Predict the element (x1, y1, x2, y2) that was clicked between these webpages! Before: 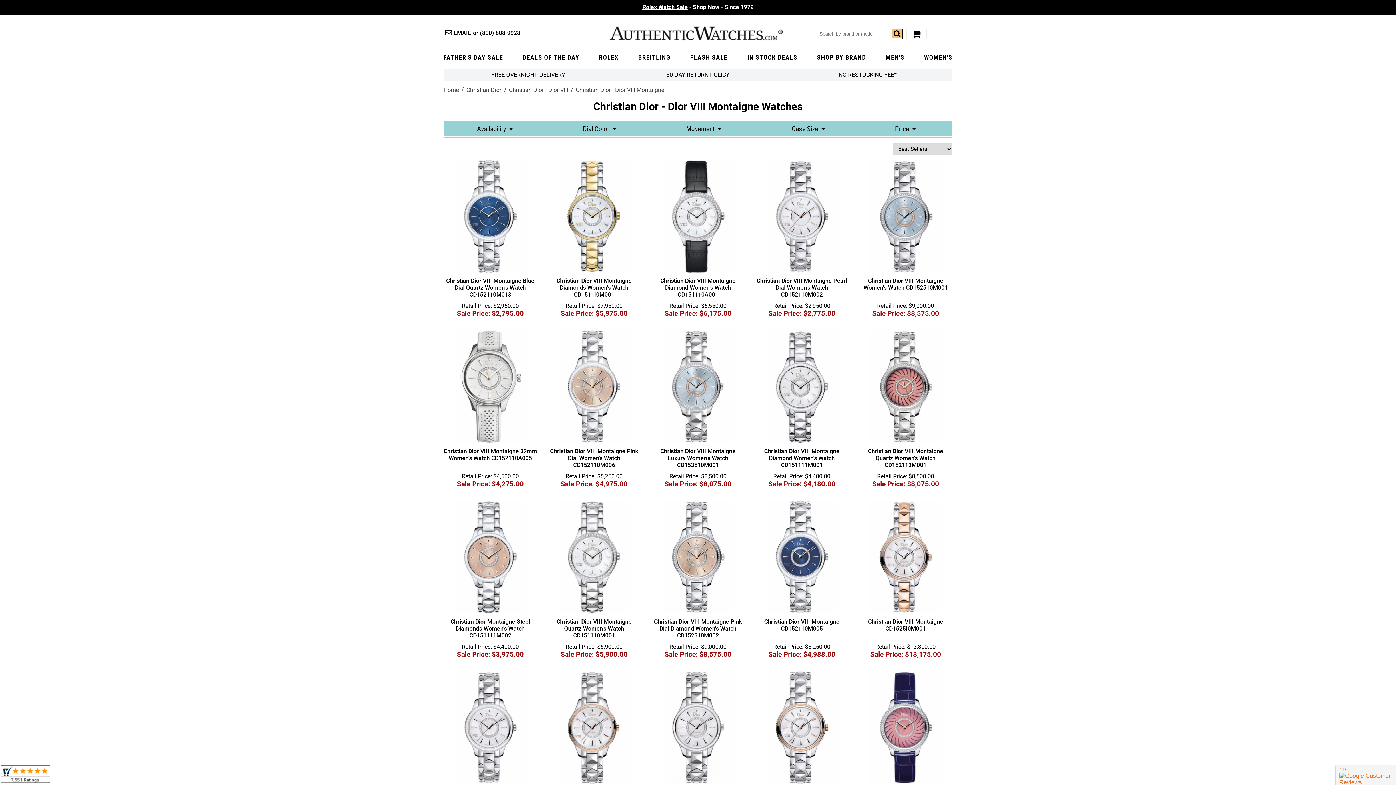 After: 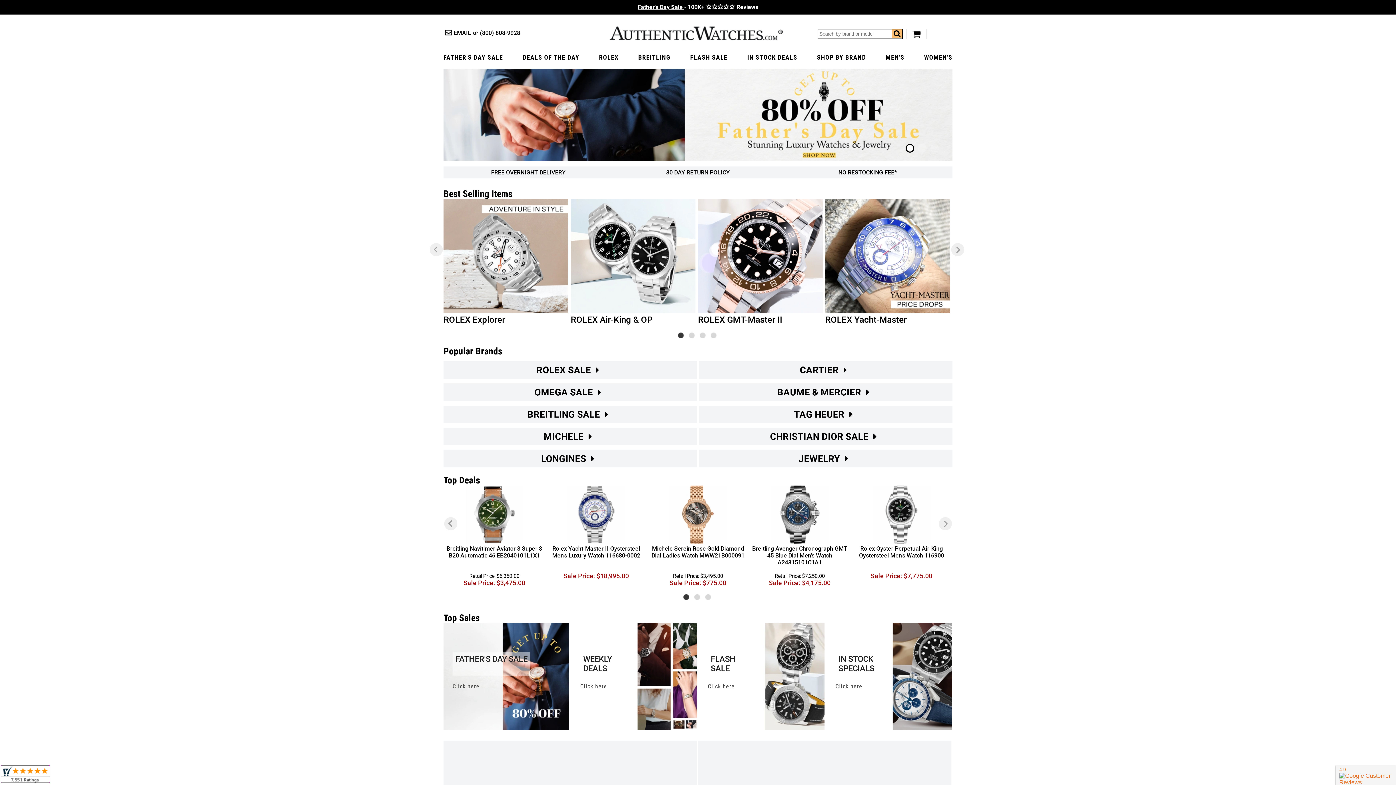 Action: label: Home bbox: (443, 86, 466, 93)